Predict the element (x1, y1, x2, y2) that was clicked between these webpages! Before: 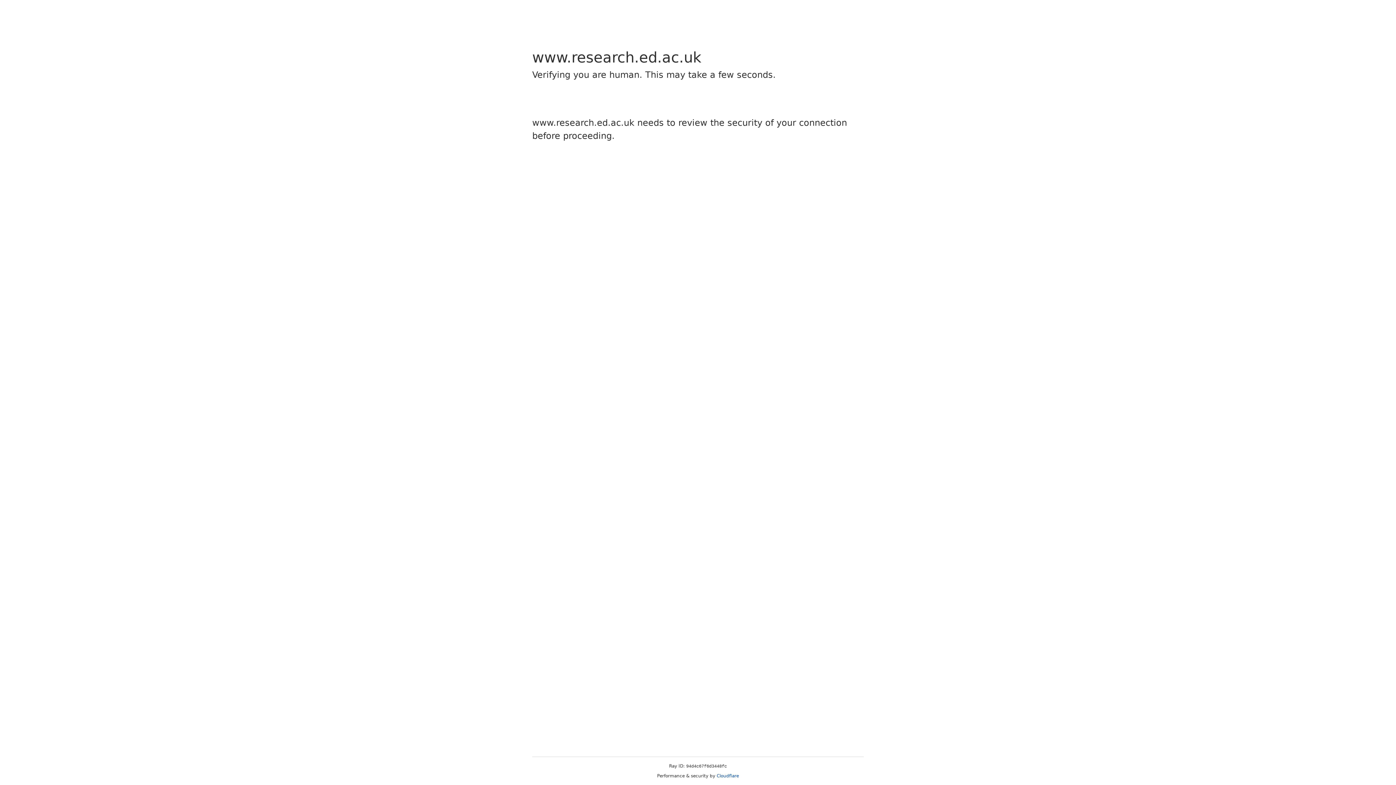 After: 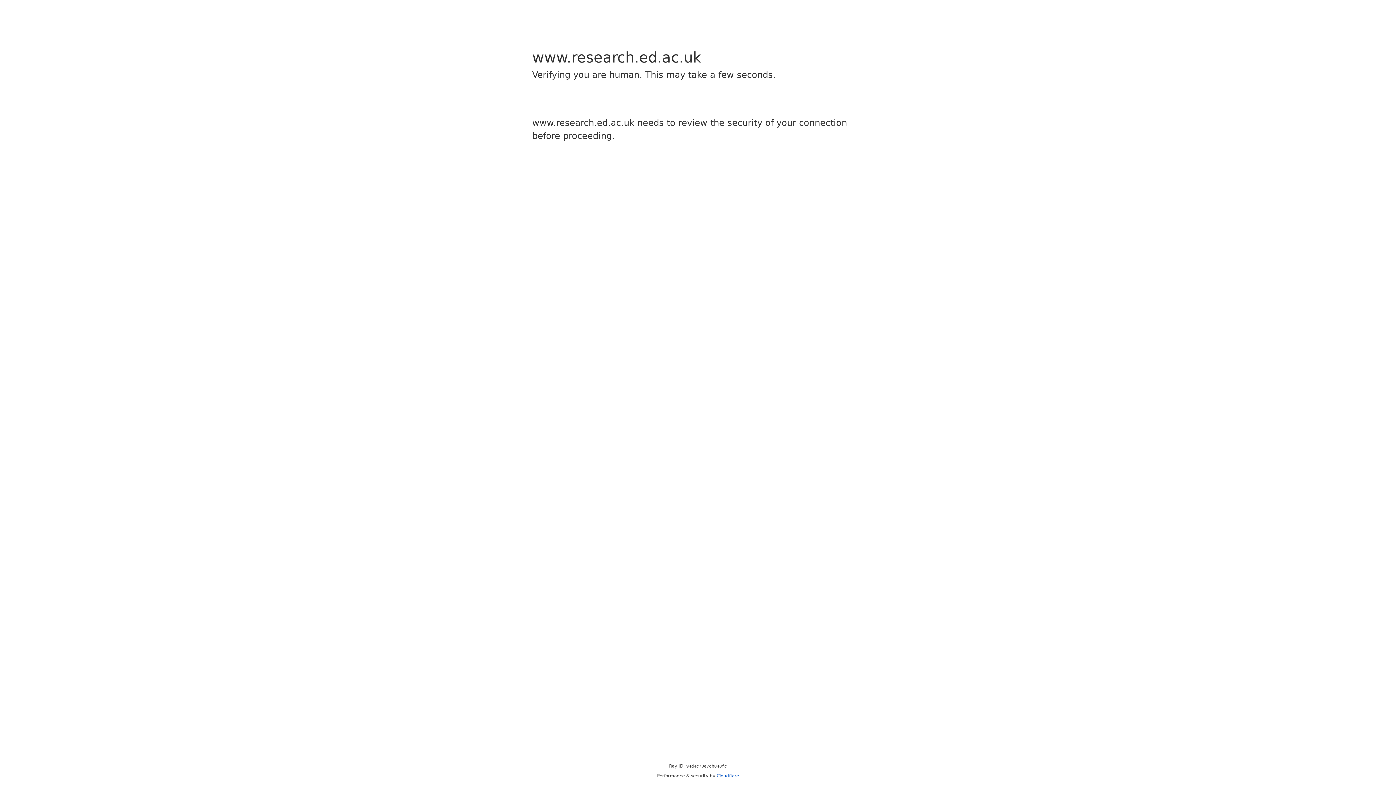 Action: bbox: (716, 773, 739, 778) label: Cloudflare